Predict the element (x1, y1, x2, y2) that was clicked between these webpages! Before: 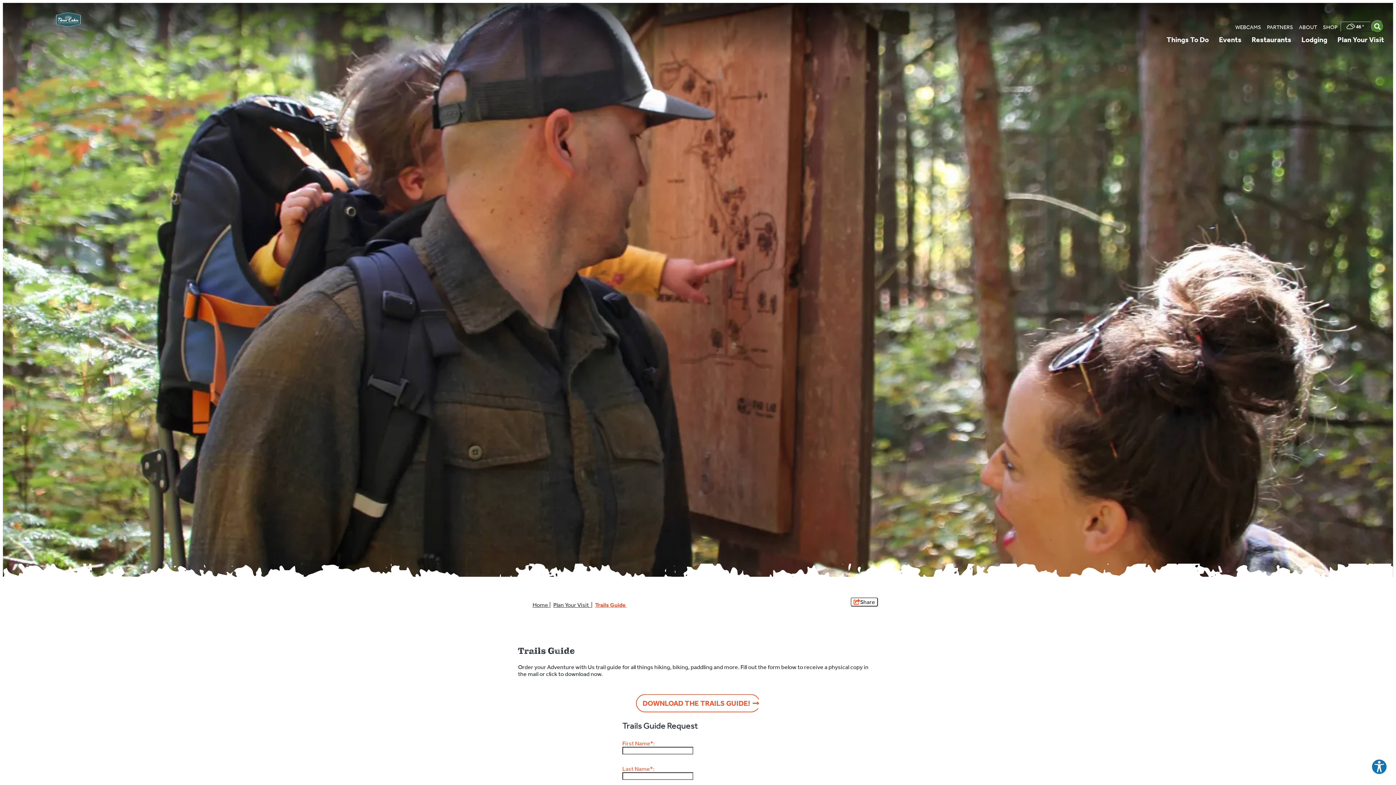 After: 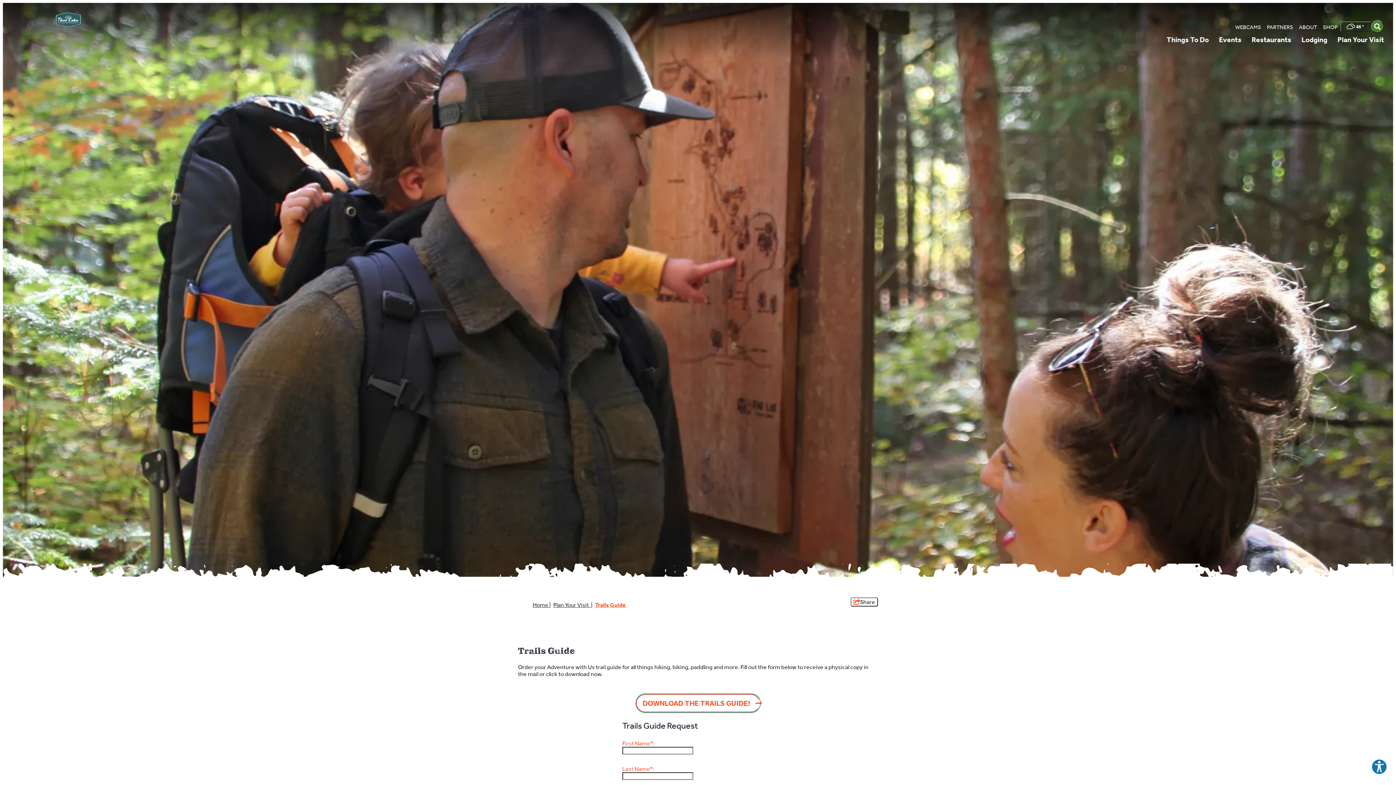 Action: bbox: (636, 695, 759, 712) label: DOWNLOAD THE TRAILS GUIDE!